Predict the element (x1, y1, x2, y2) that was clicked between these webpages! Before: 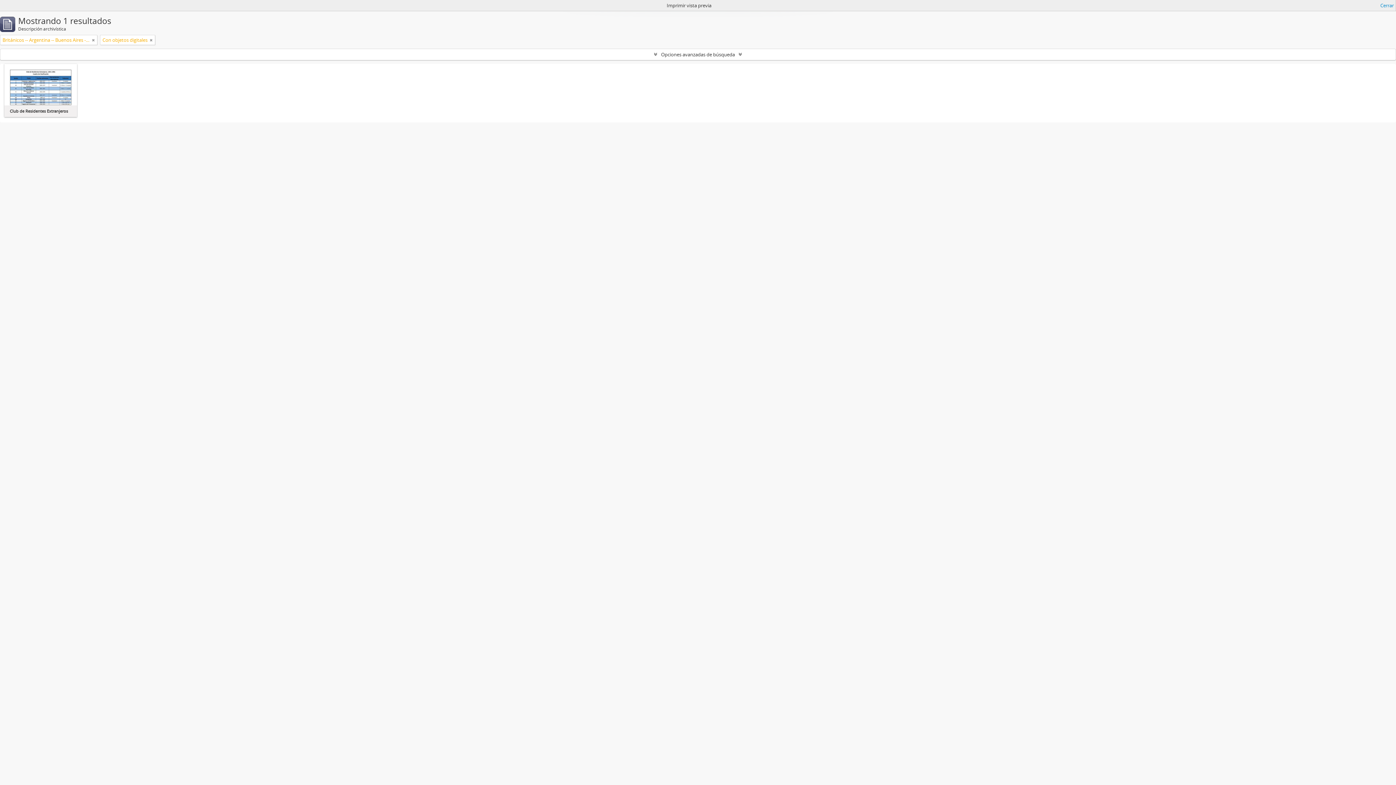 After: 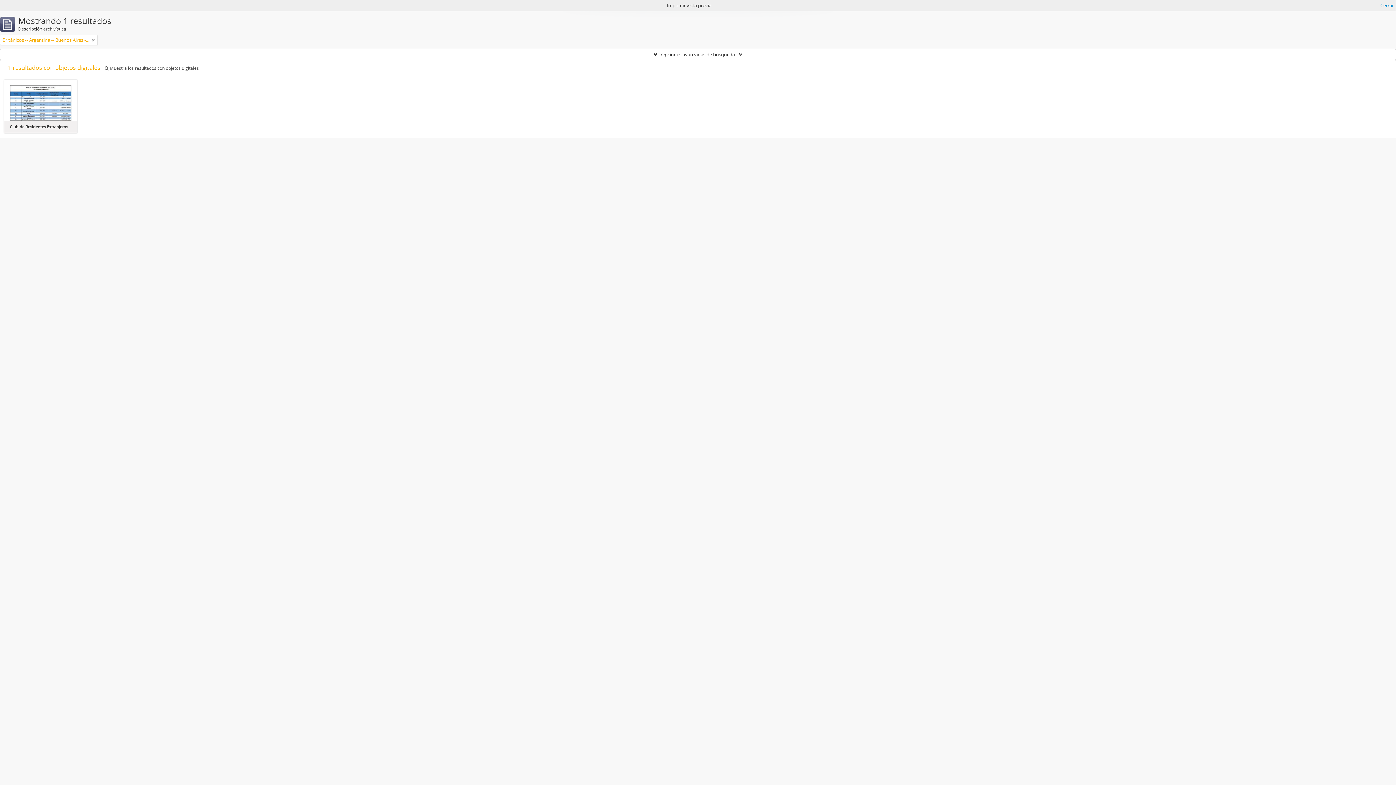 Action: bbox: (149, 36, 152, 43)